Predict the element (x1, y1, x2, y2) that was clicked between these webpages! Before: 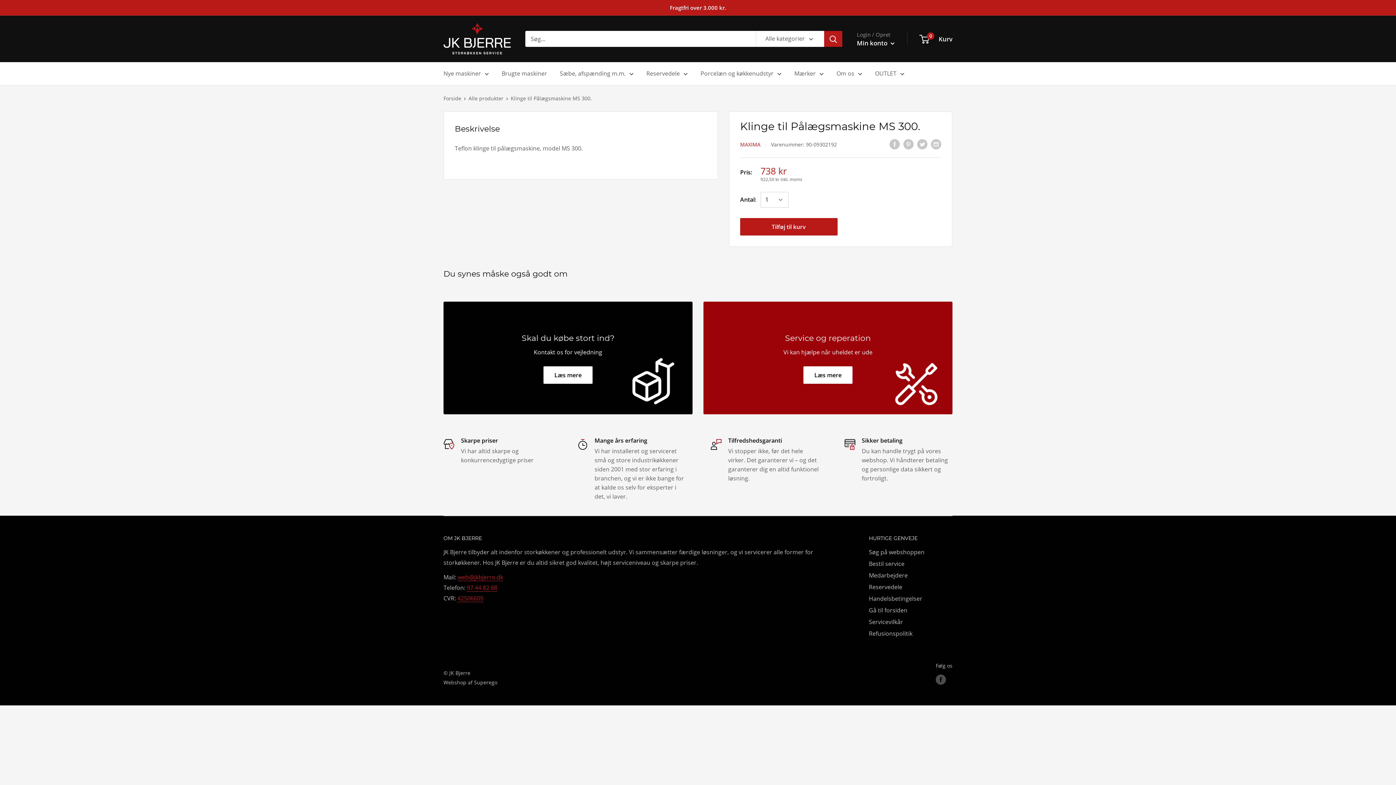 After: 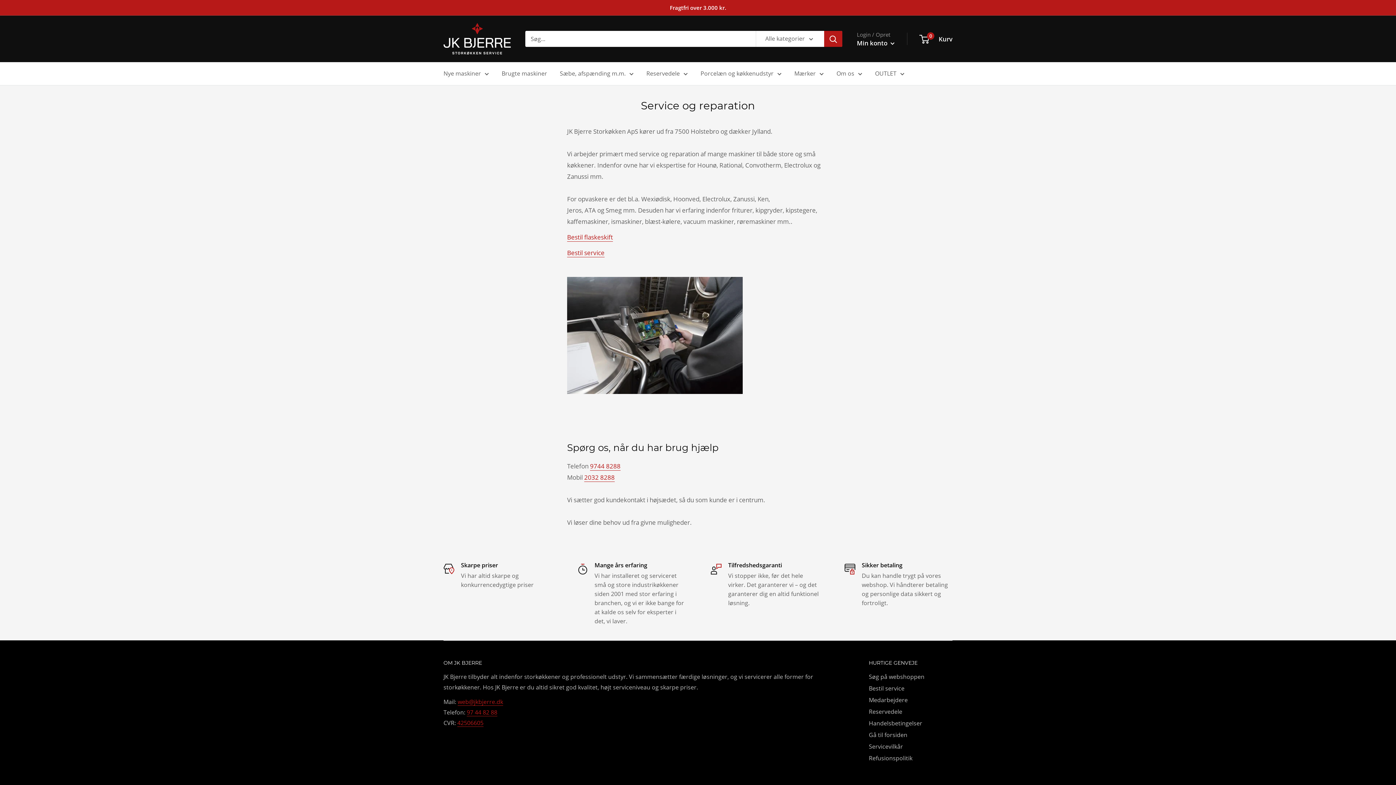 Action: bbox: (869, 558, 952, 569) label: Bestil service